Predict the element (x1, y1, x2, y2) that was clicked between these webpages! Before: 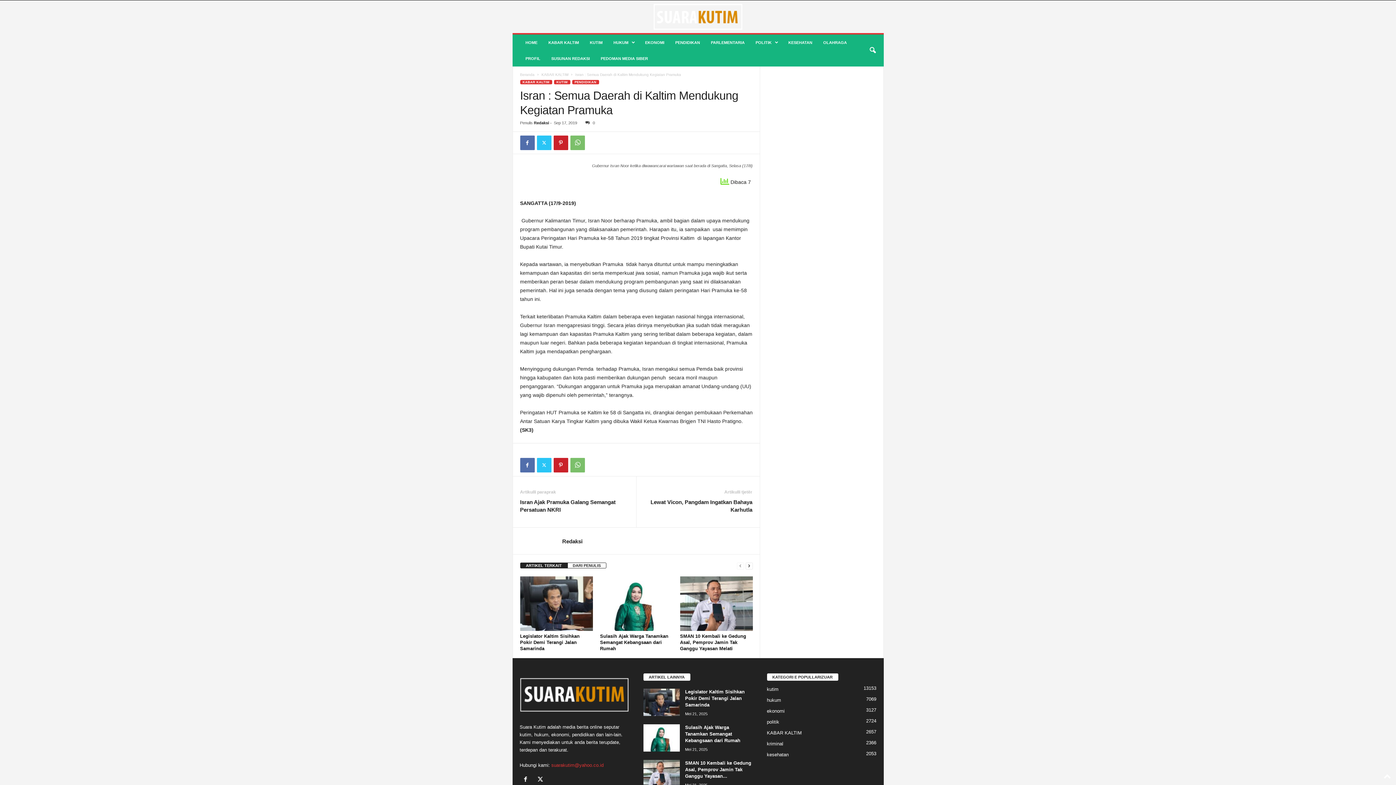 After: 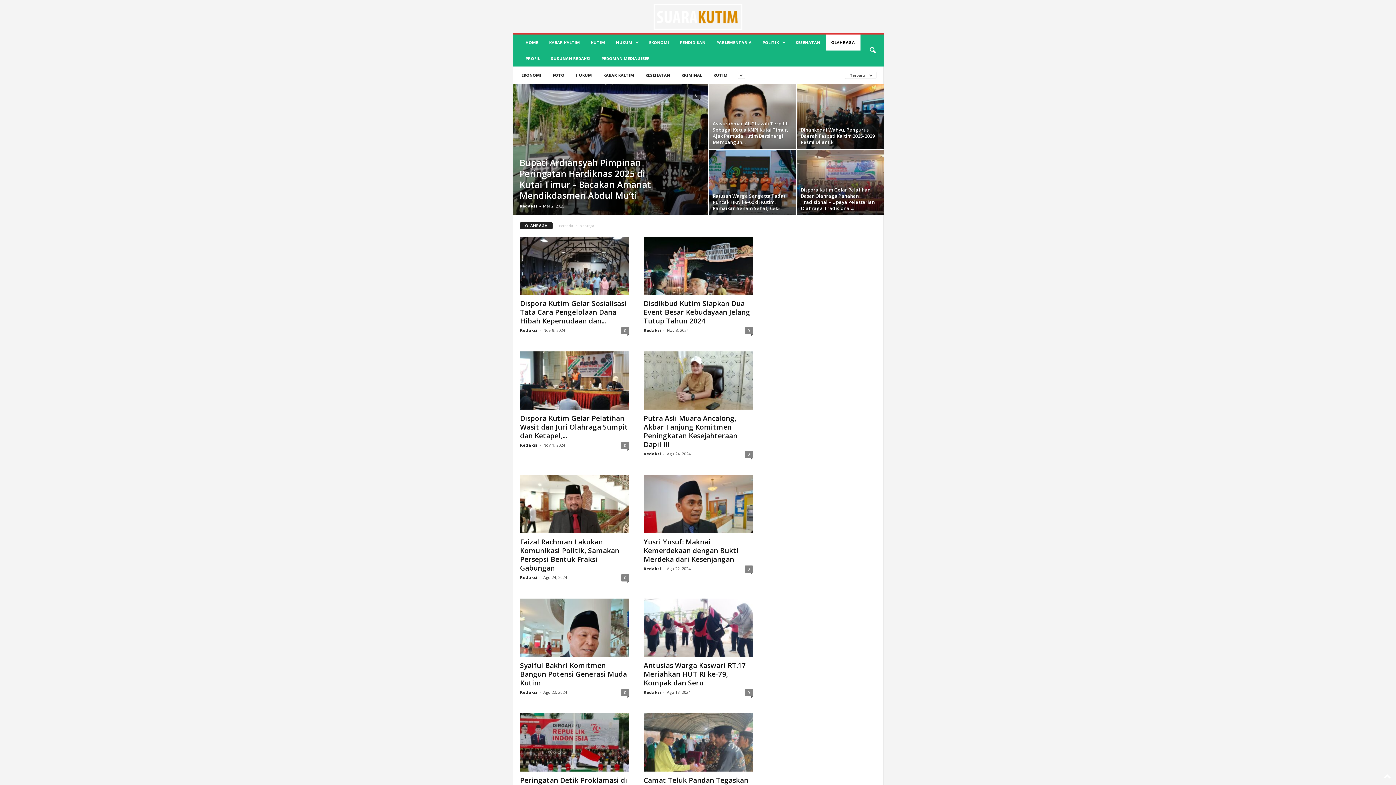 Action: bbox: (818, 34, 852, 50) label: OLAHRAGA